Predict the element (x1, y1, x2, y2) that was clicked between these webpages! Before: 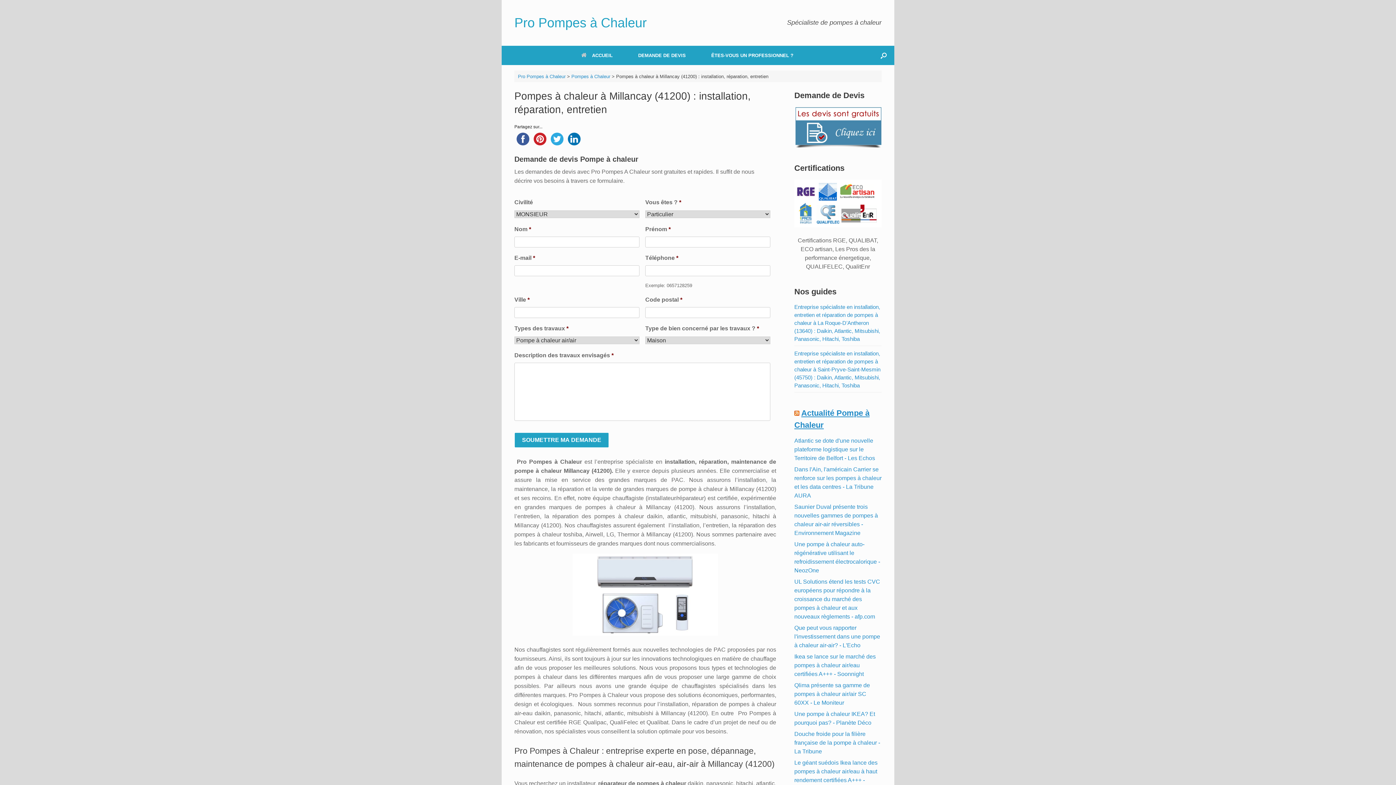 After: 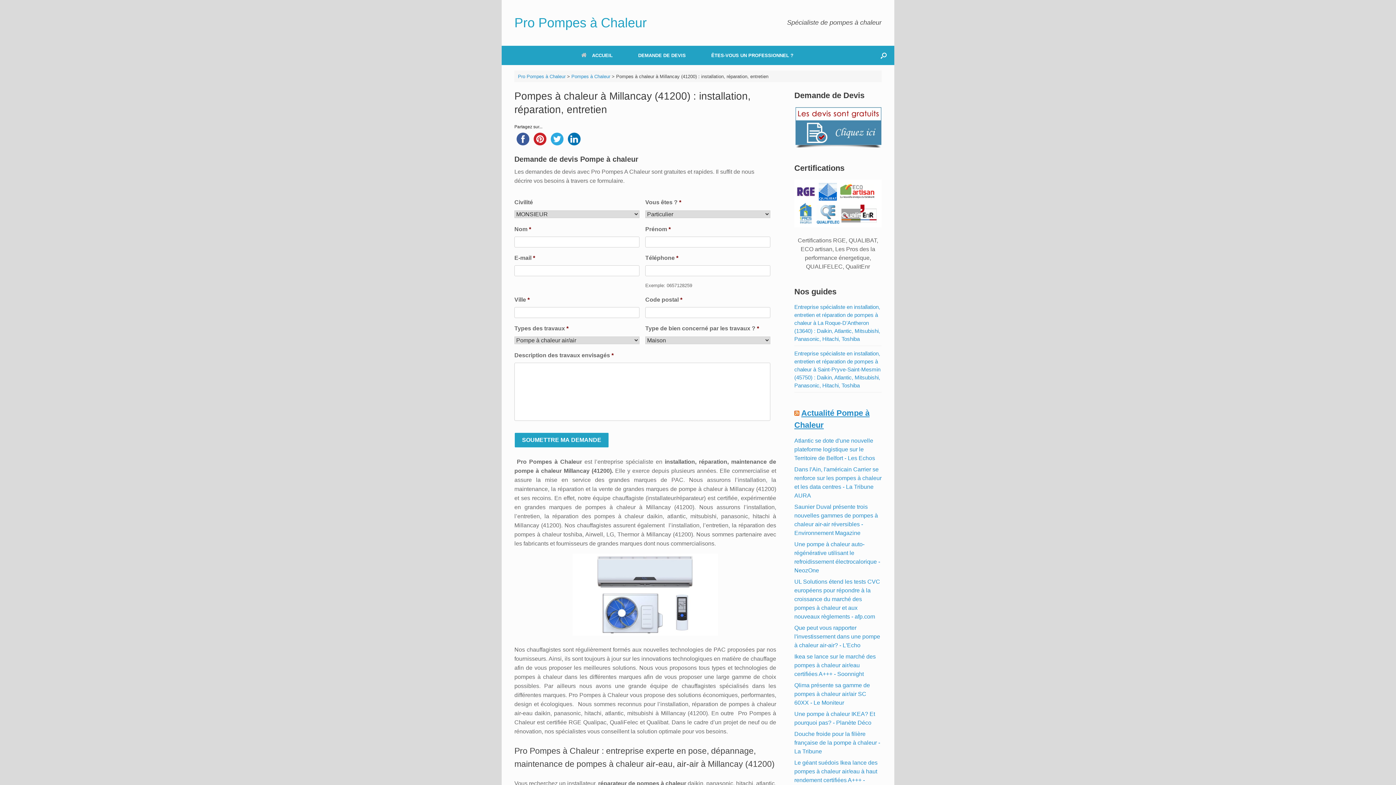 Action: bbox: (548, 136, 565, 141)